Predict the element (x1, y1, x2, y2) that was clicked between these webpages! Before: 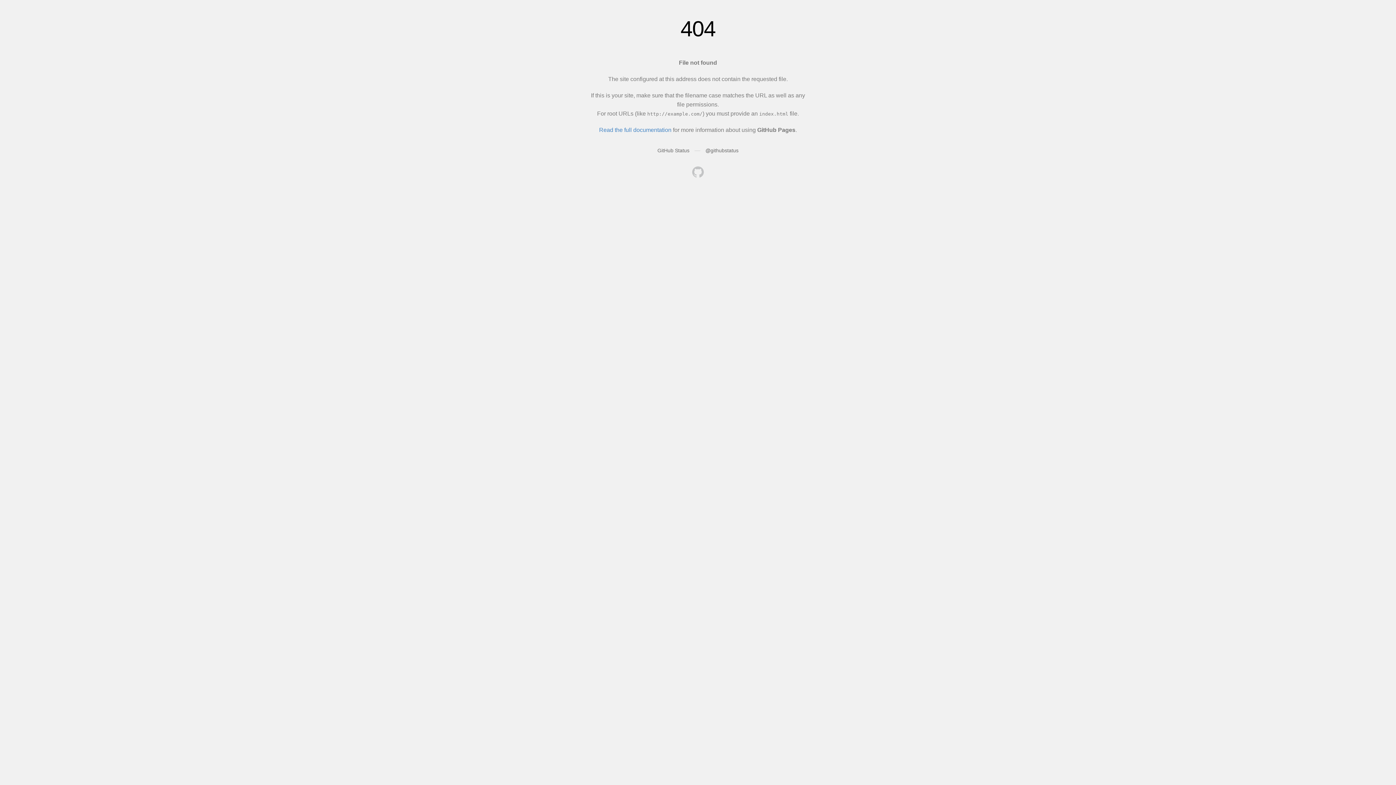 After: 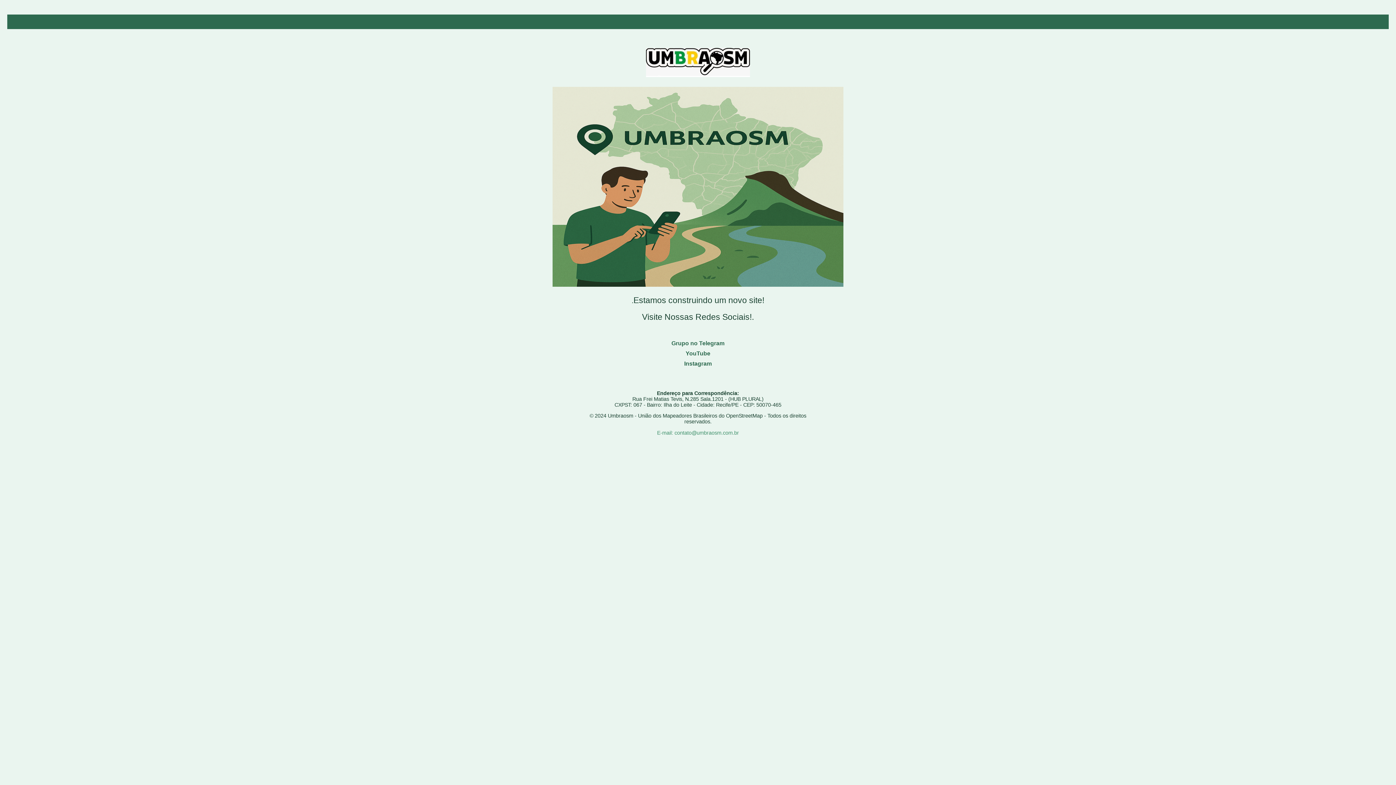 Action: bbox: (692, 166, 704, 179)